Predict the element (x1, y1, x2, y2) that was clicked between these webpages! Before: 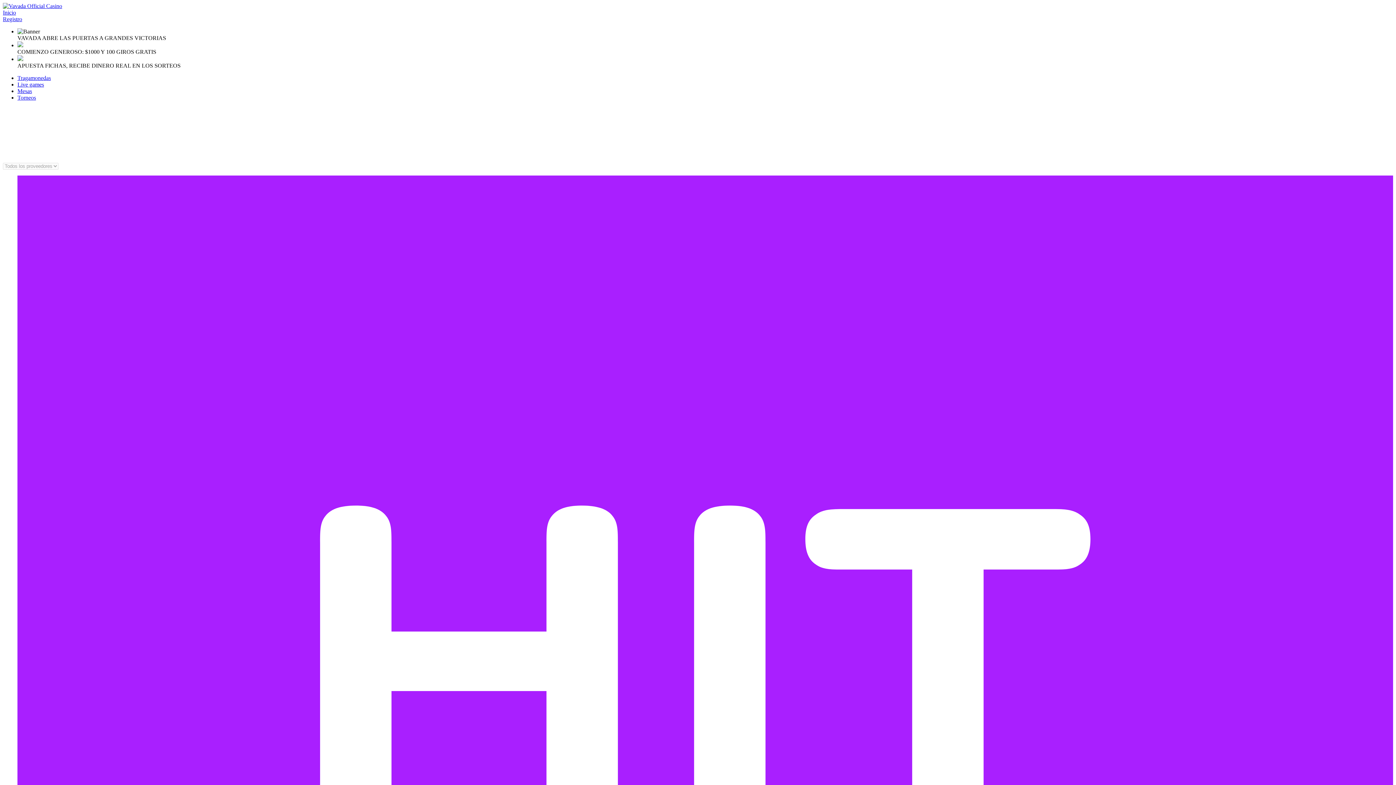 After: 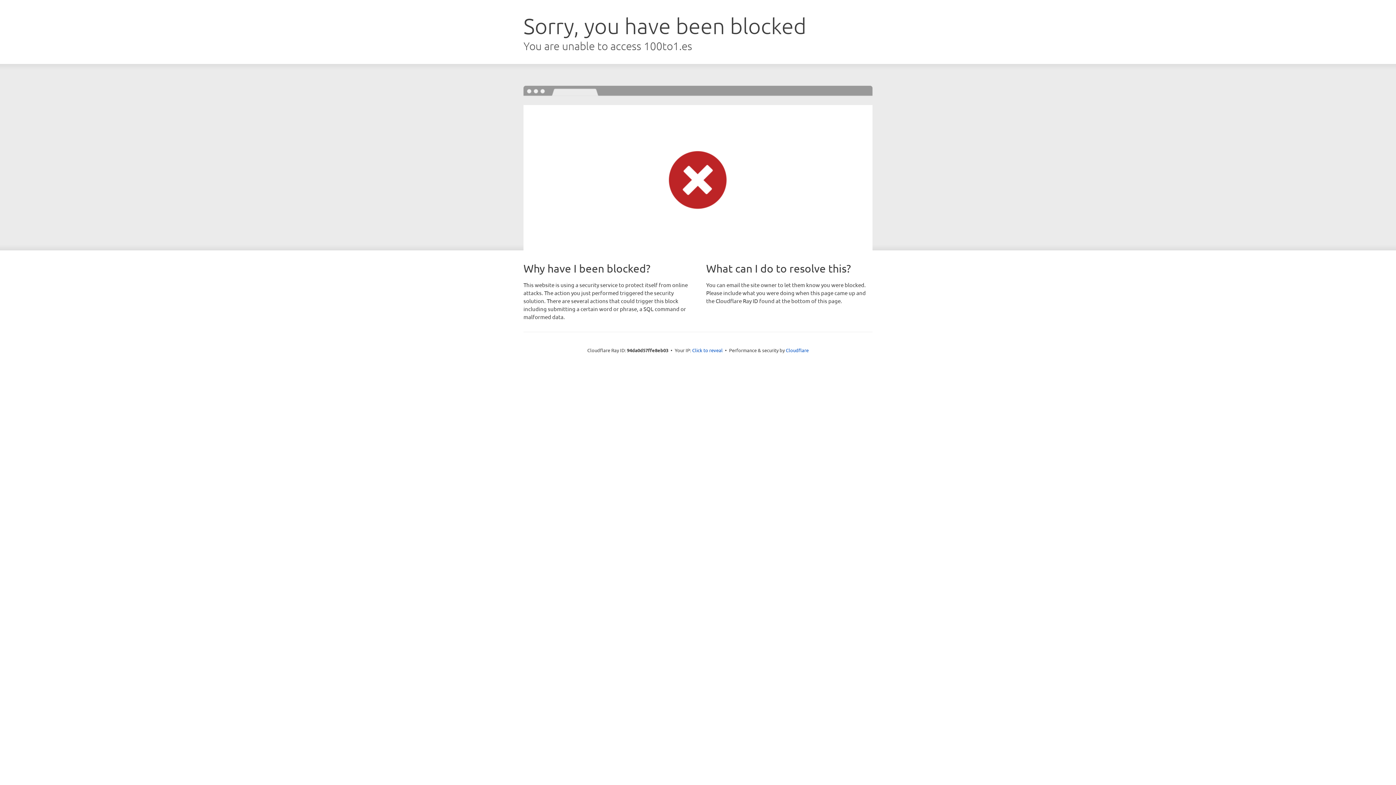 Action: bbox: (2, 2, 62, 9)